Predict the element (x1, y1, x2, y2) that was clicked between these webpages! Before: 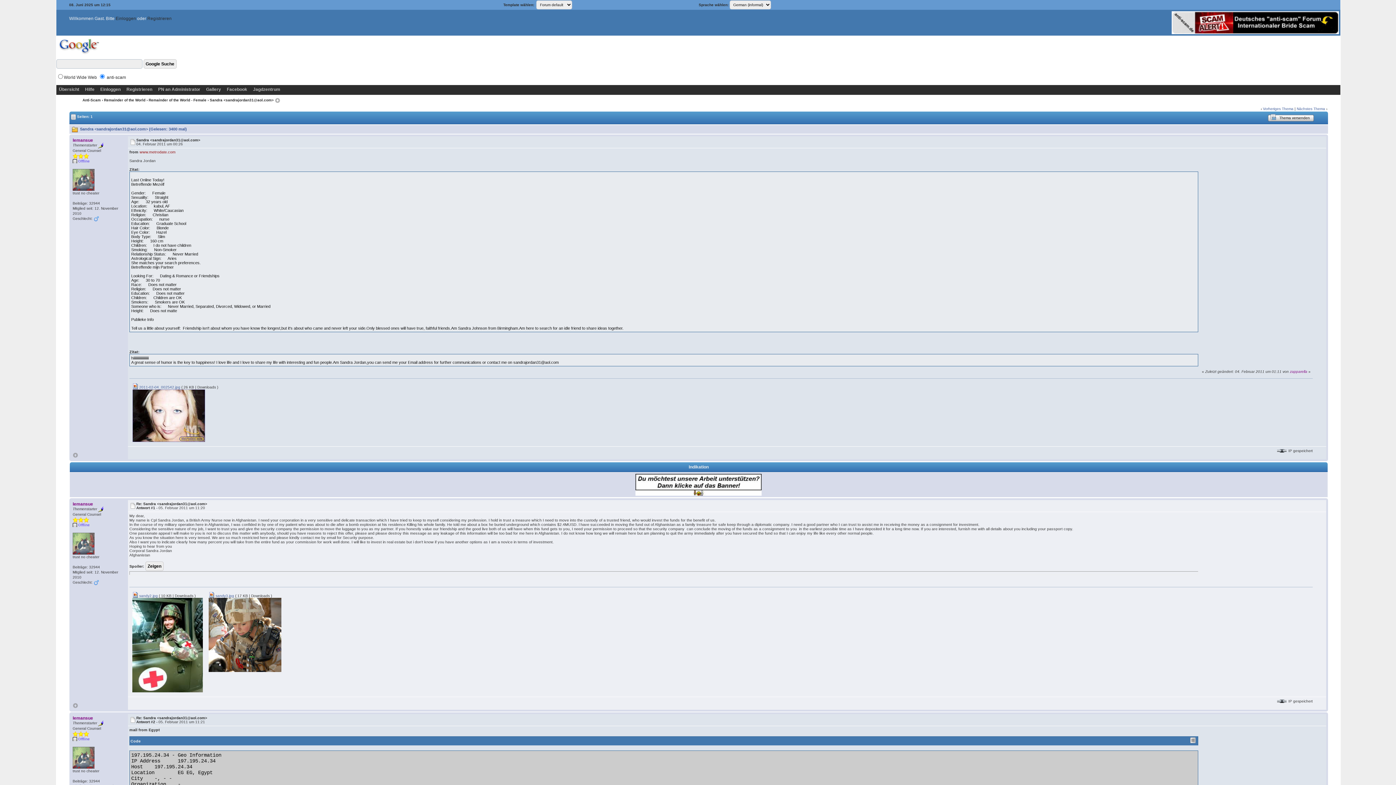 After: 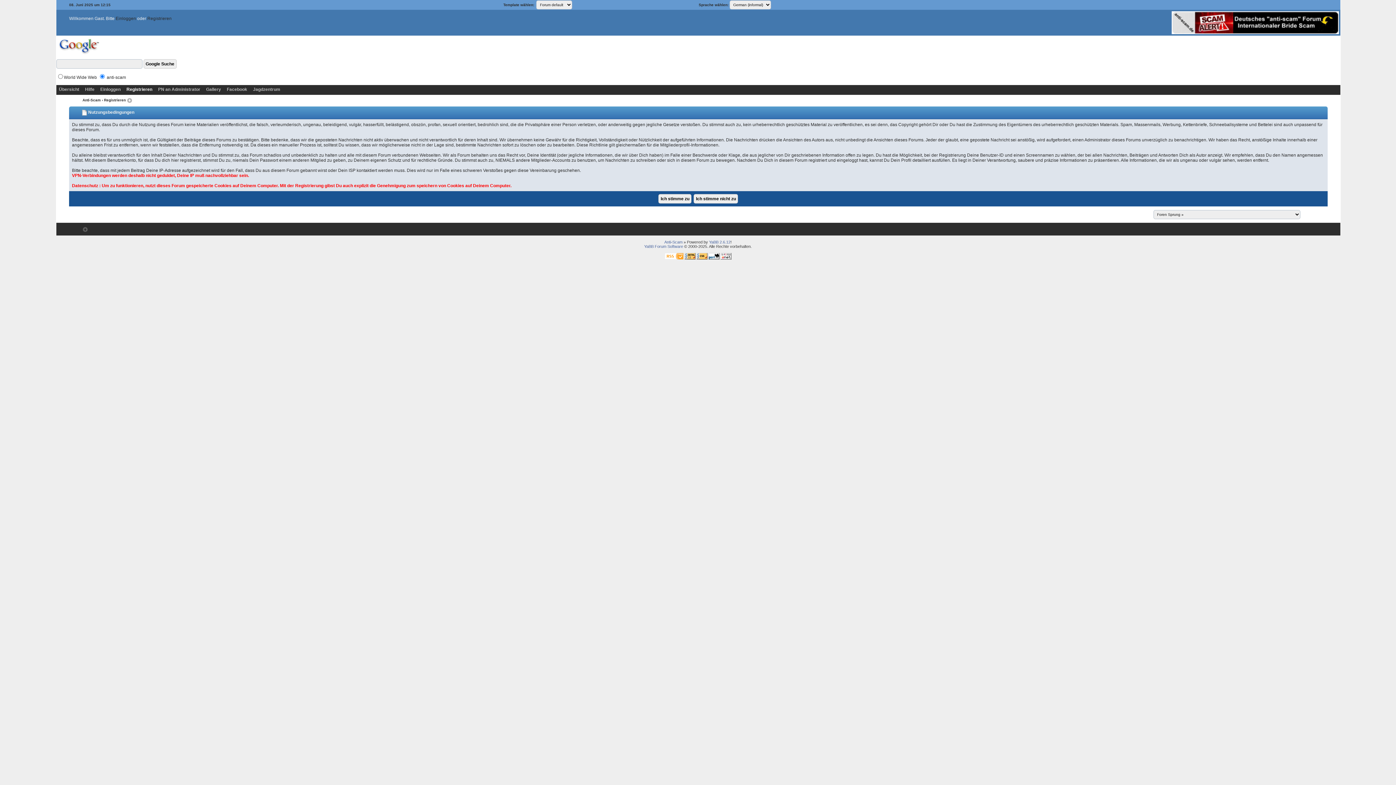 Action: bbox: (147, 16, 171, 21) label: Registrieren